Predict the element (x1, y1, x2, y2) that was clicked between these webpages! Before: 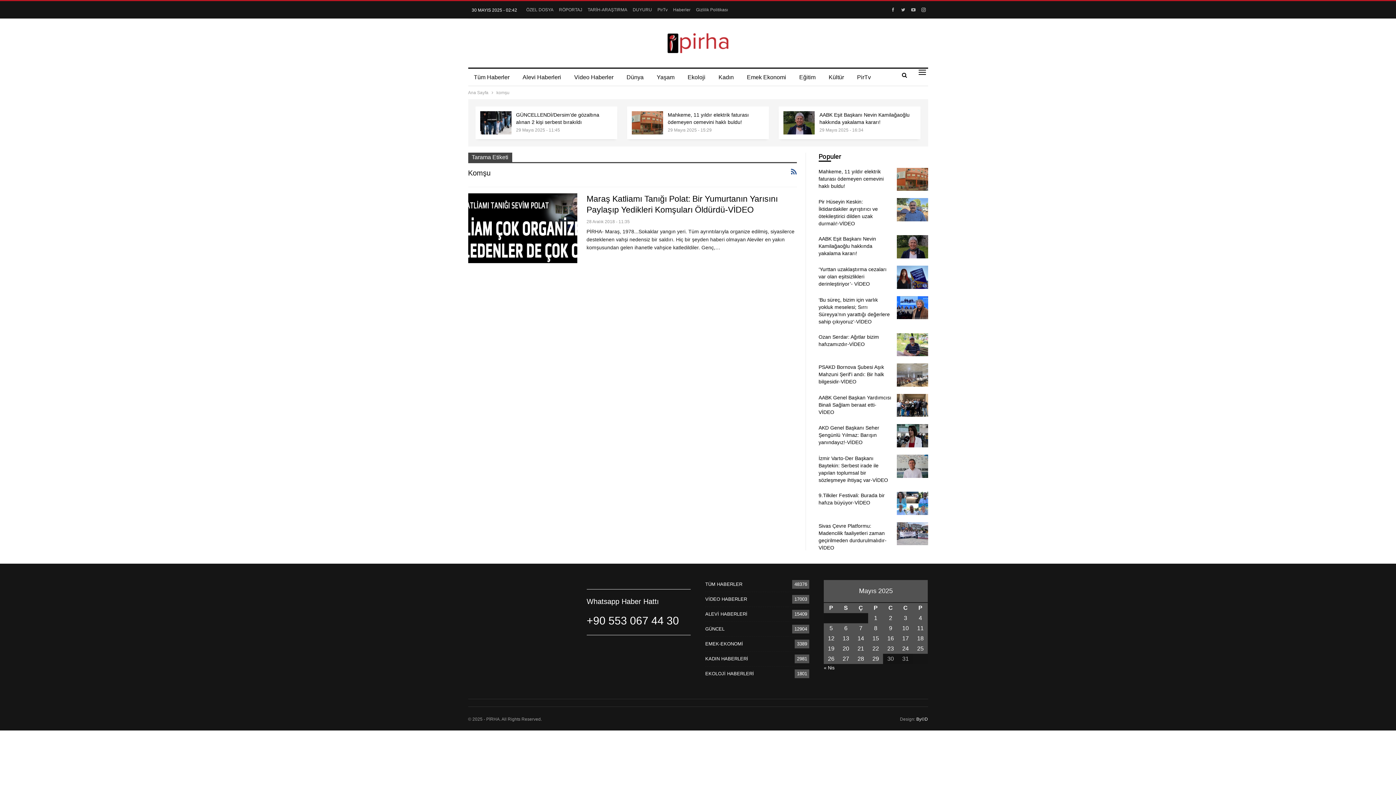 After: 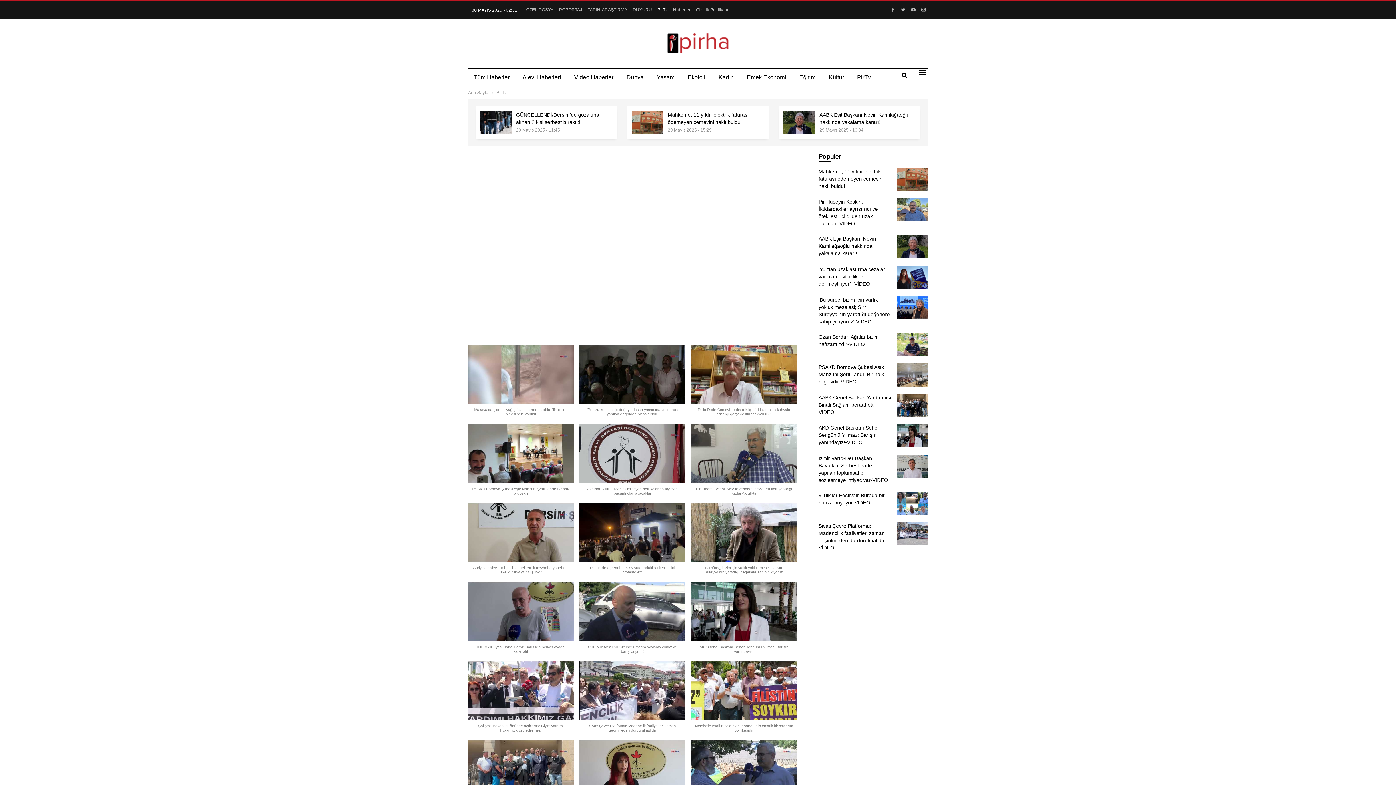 Action: bbox: (851, 68, 876, 86) label: PirTv